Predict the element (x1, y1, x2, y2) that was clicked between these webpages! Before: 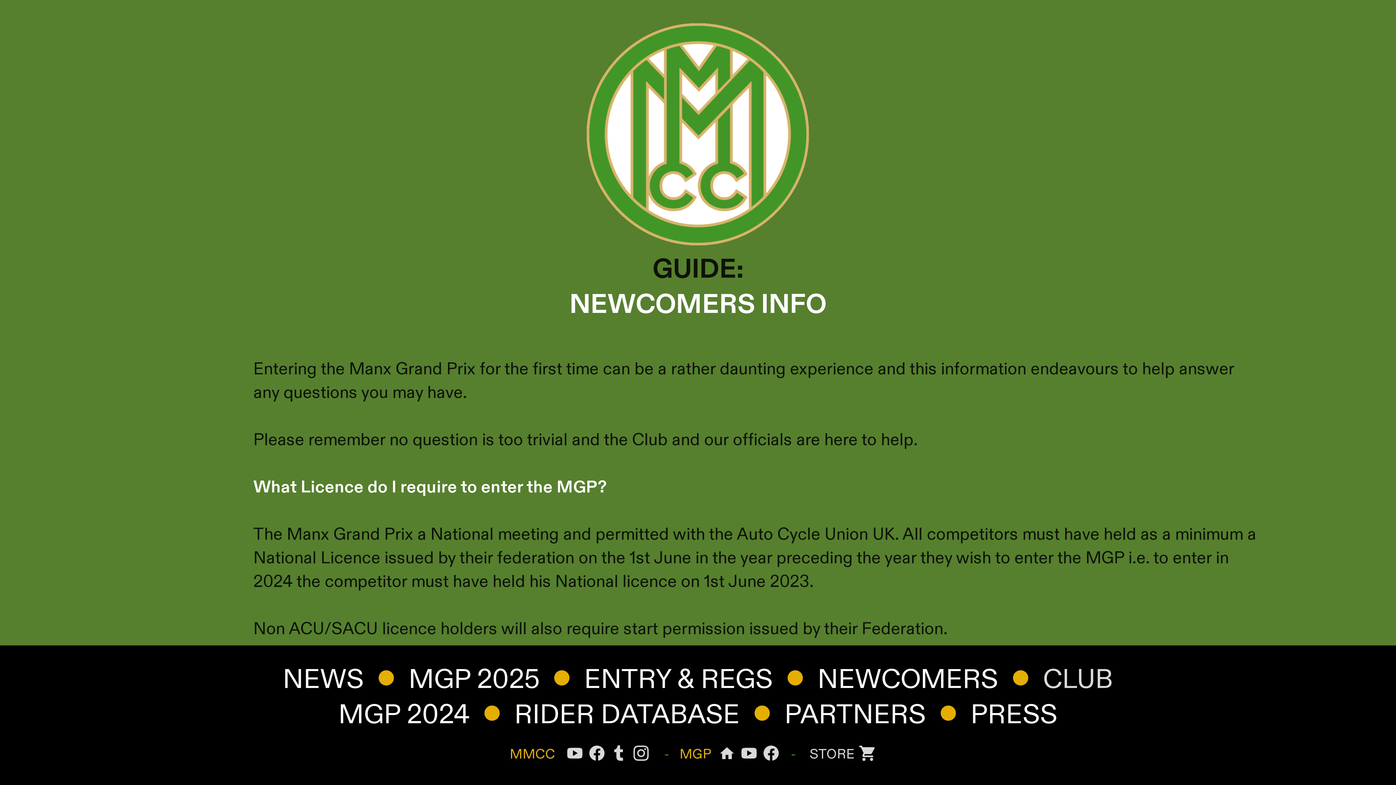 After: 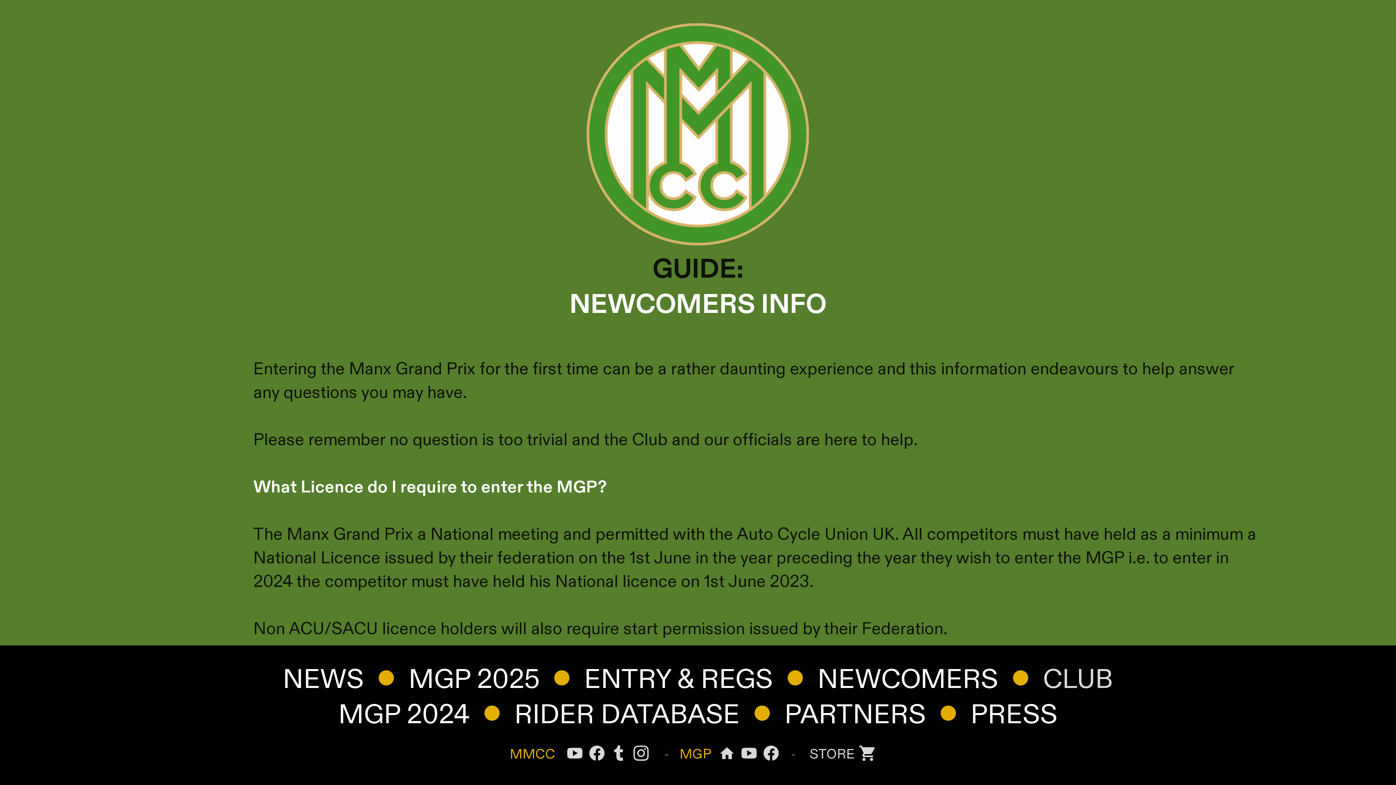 Action: label: ︎ bbox: (631, 745, 650, 763)